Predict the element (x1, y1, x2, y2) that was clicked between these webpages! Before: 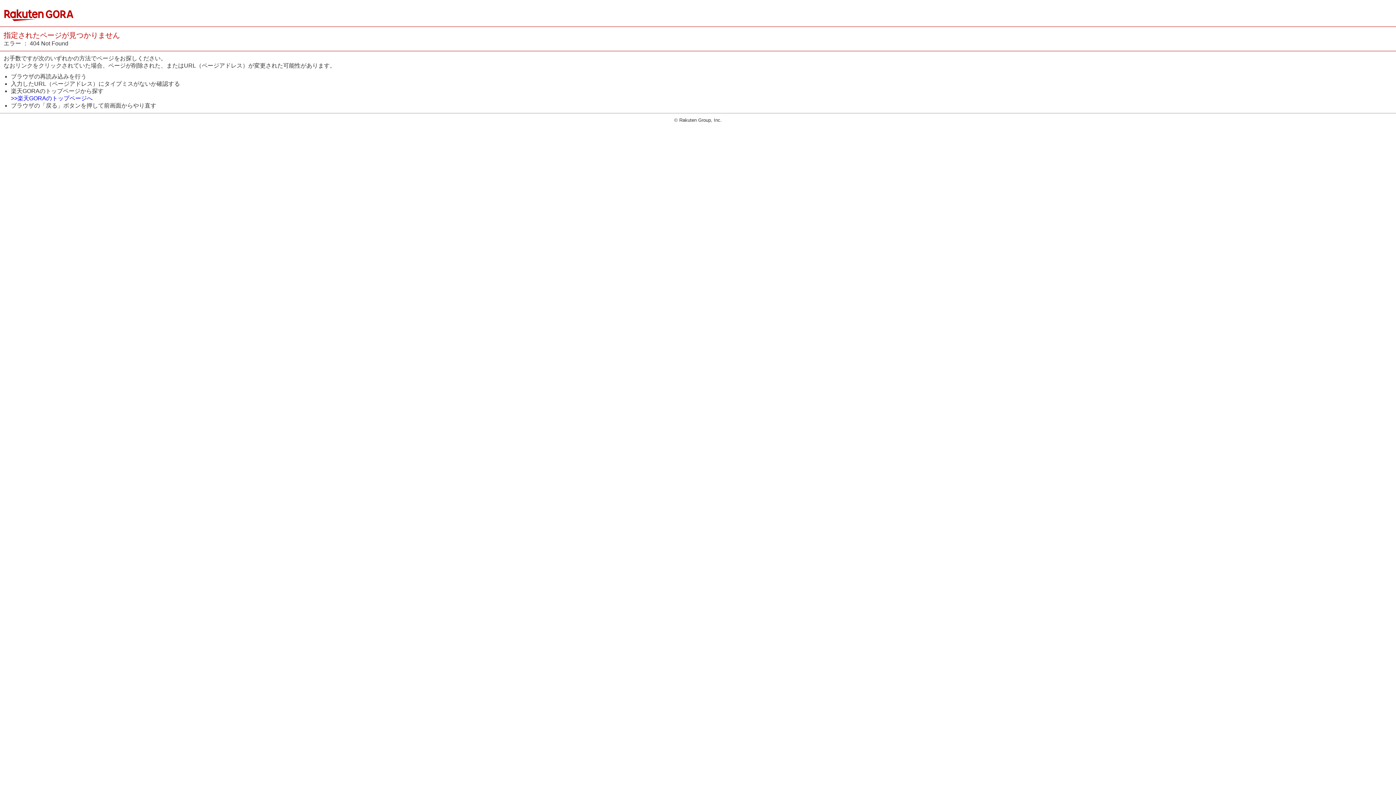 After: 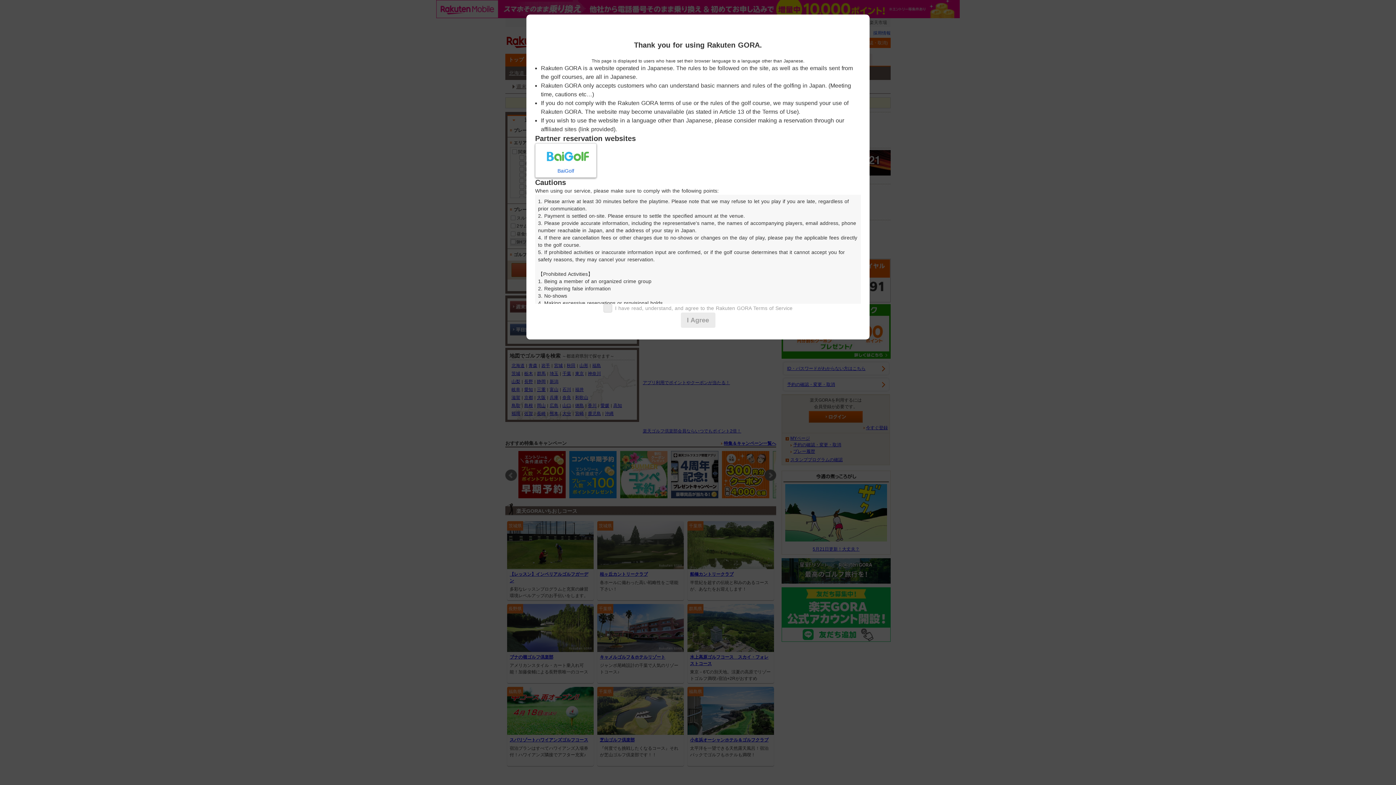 Action: label: >>楽天GORAのトップページへ bbox: (10, 95, 92, 101)